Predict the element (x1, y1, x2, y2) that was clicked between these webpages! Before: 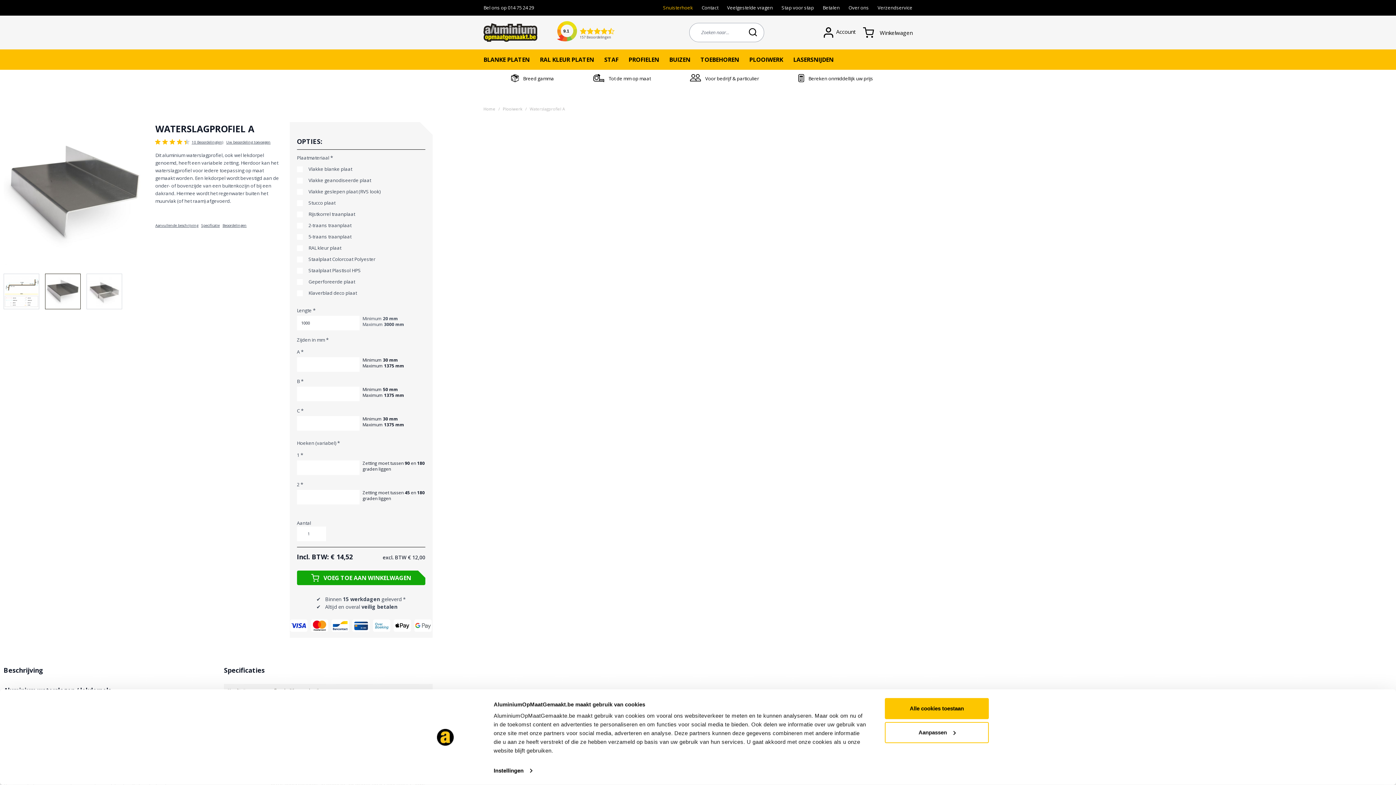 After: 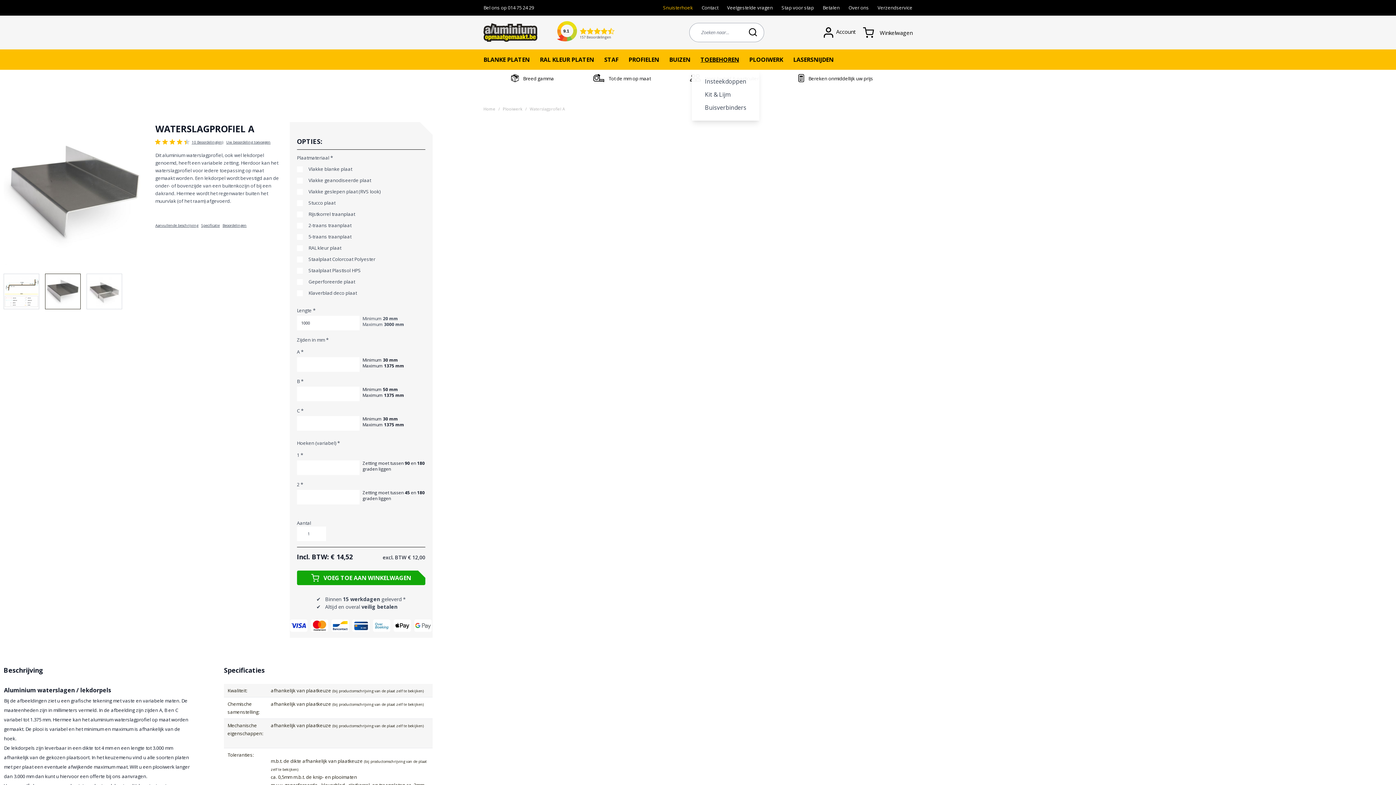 Action: label: TOEBEHOREN bbox: (700, 49, 739, 69)